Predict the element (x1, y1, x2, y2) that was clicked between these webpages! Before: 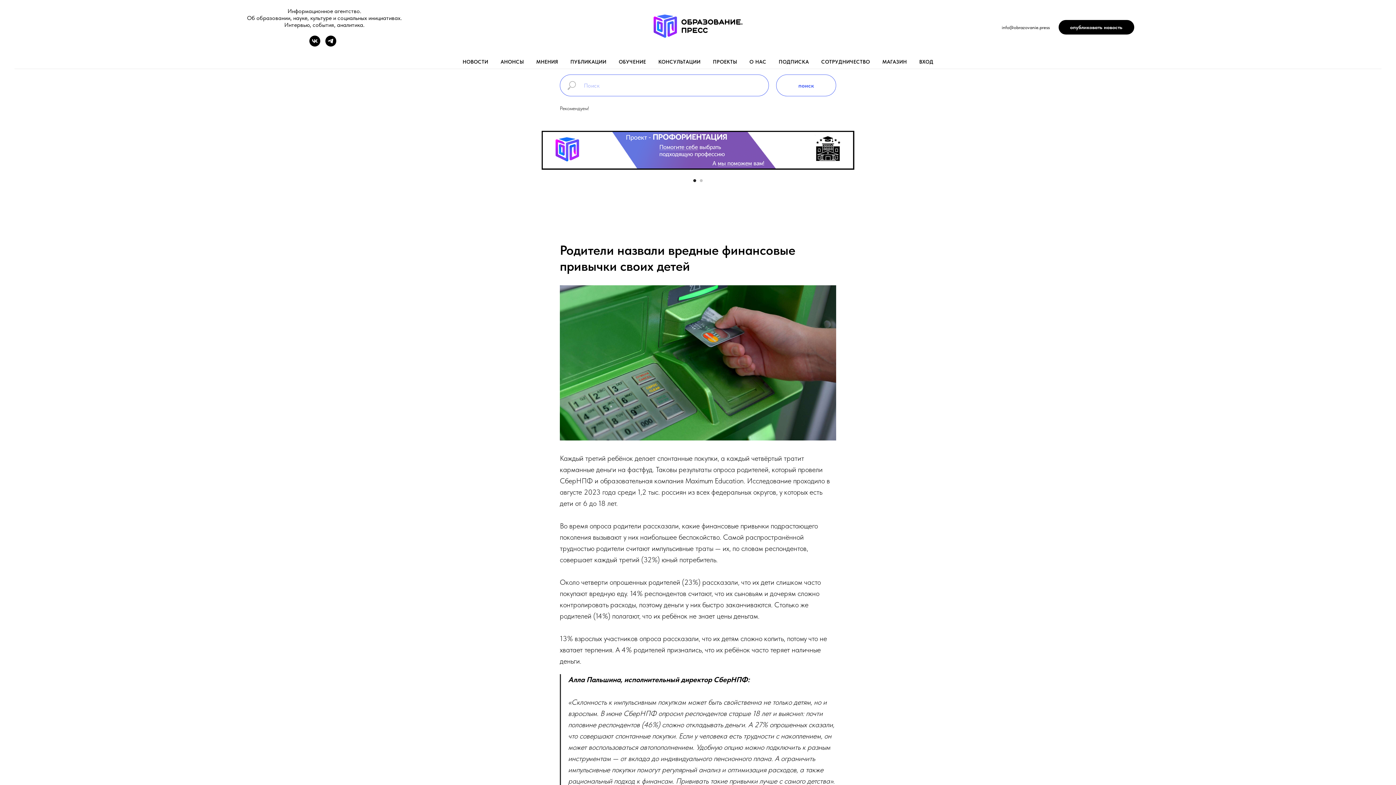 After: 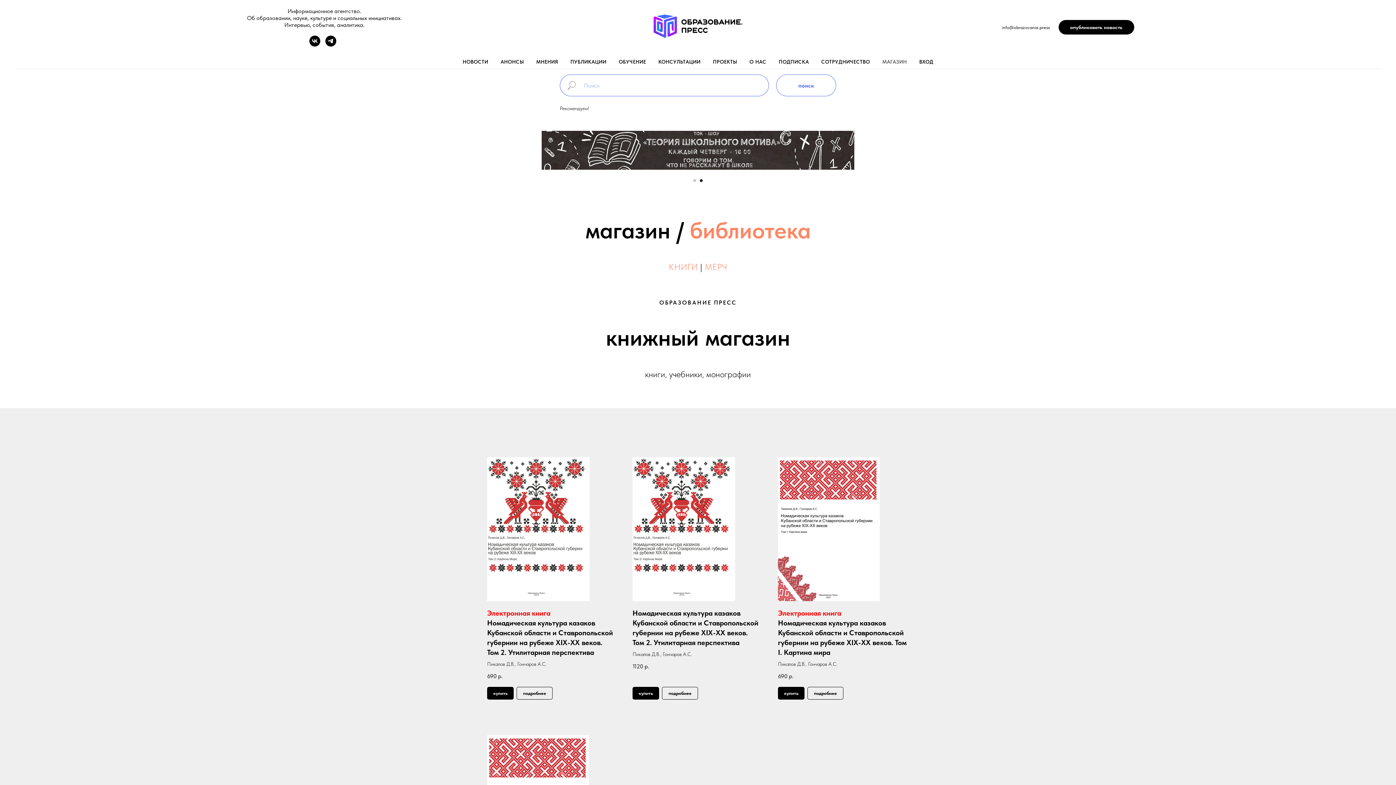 Action: bbox: (882, 58, 907, 64) label: МАГАЗИН